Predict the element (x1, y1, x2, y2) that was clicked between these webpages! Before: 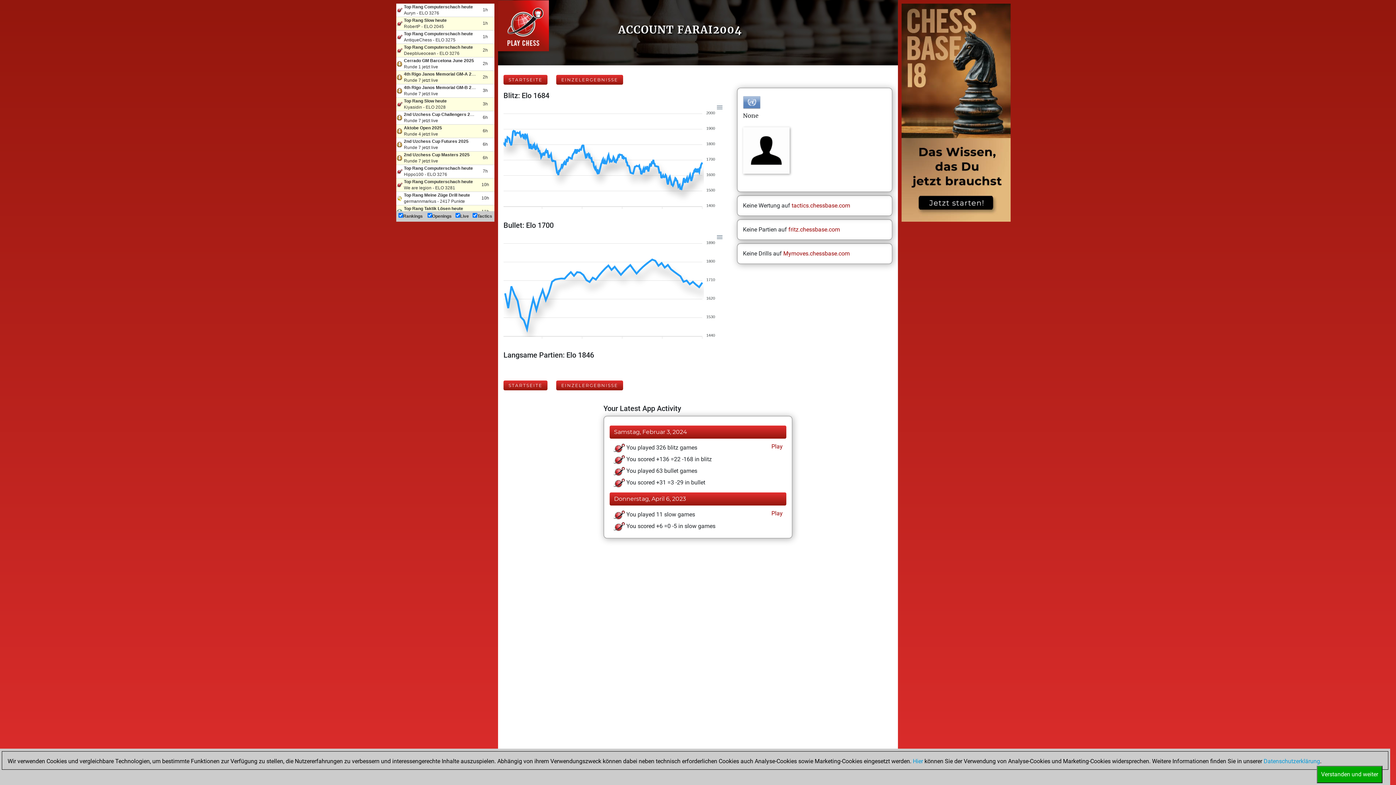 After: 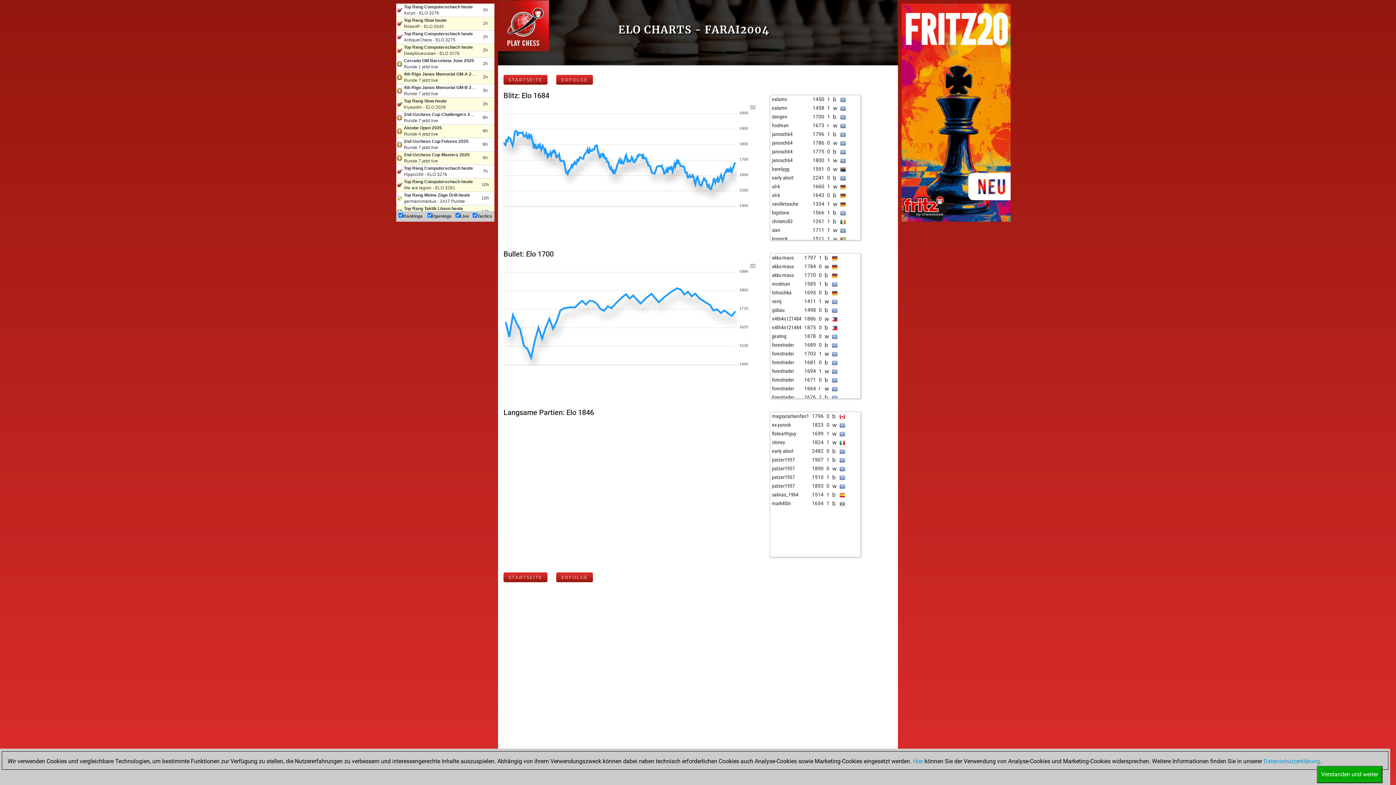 Action: label: EINZELERGEBNISSE bbox: (556, 380, 623, 390)